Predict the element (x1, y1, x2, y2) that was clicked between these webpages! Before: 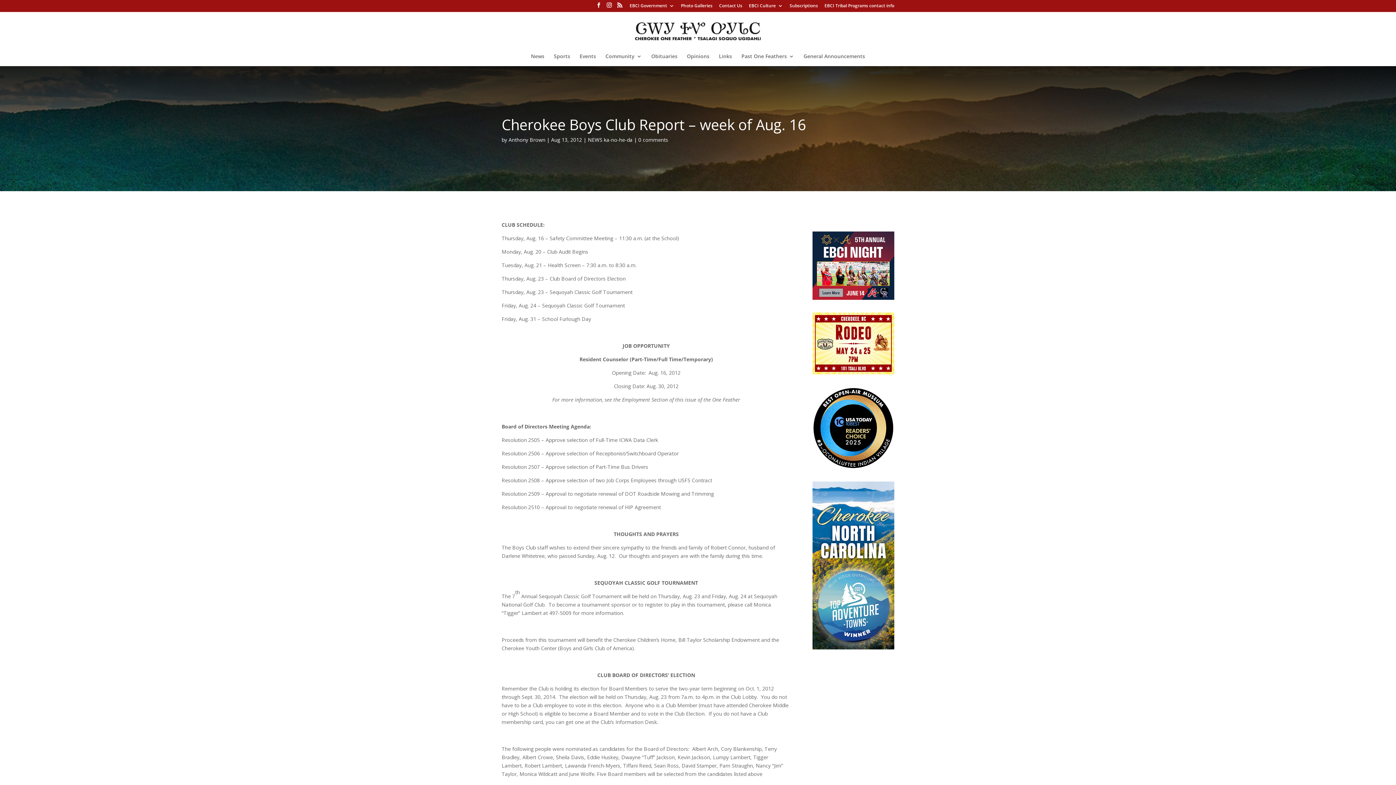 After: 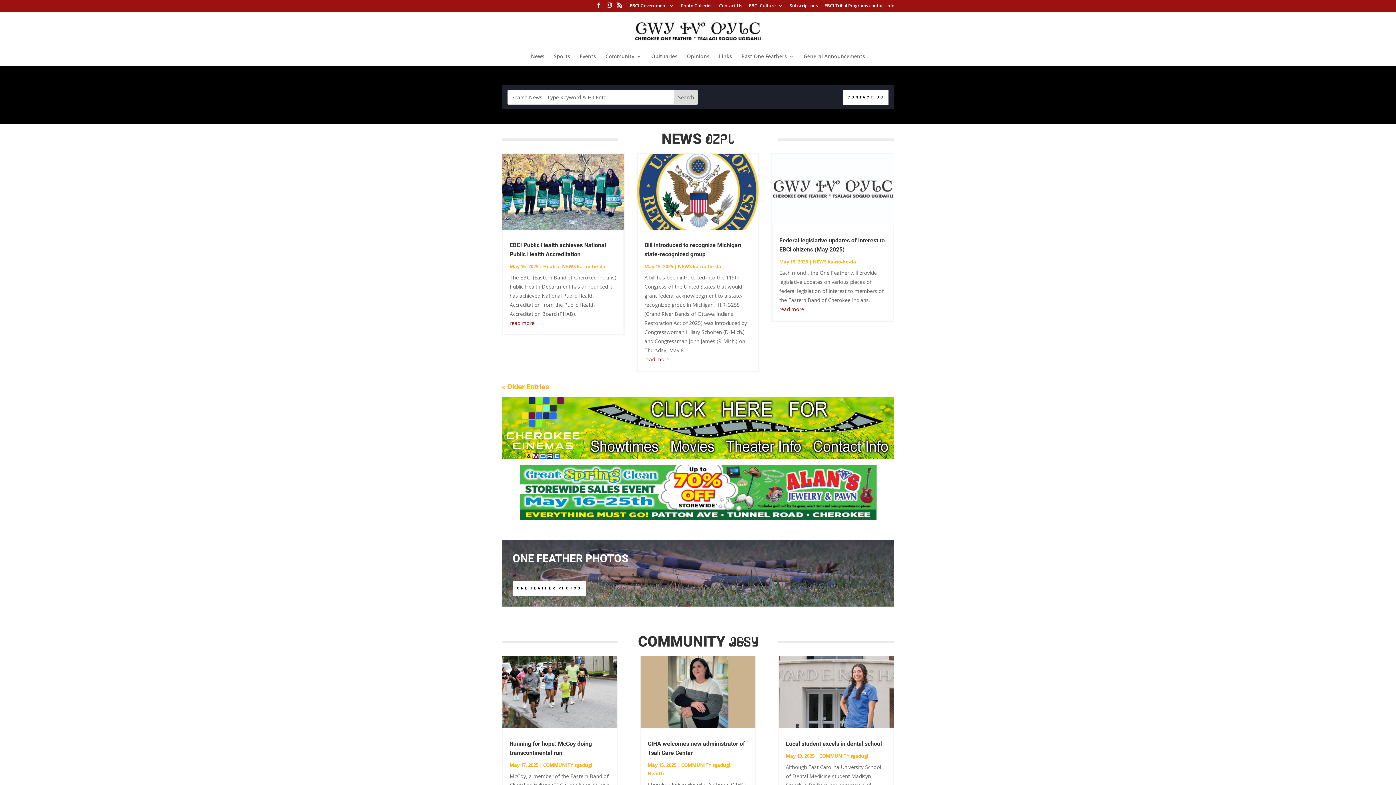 Action: bbox: (633, 27, 764, 34)